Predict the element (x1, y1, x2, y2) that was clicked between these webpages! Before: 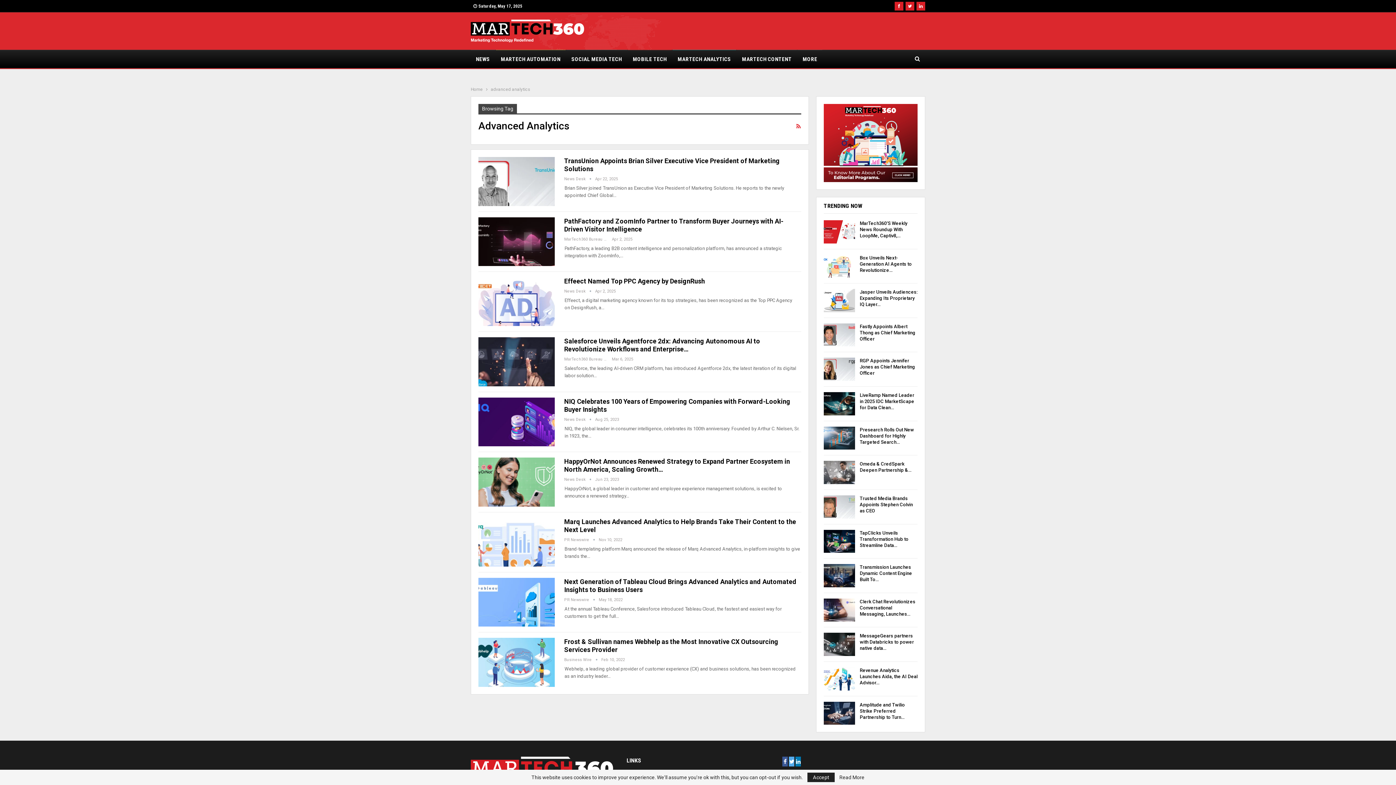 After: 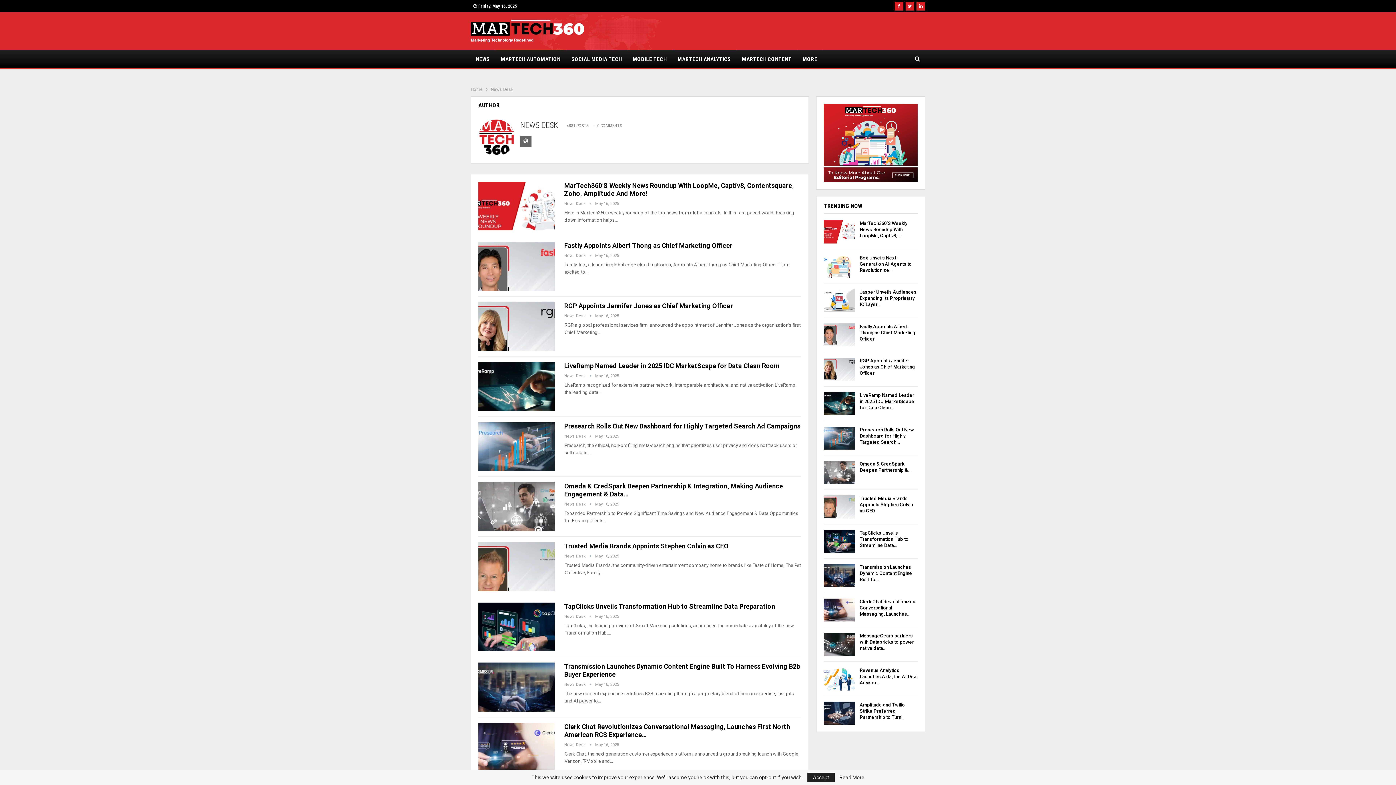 Action: label: News Desk   bbox: (564, 477, 595, 482)